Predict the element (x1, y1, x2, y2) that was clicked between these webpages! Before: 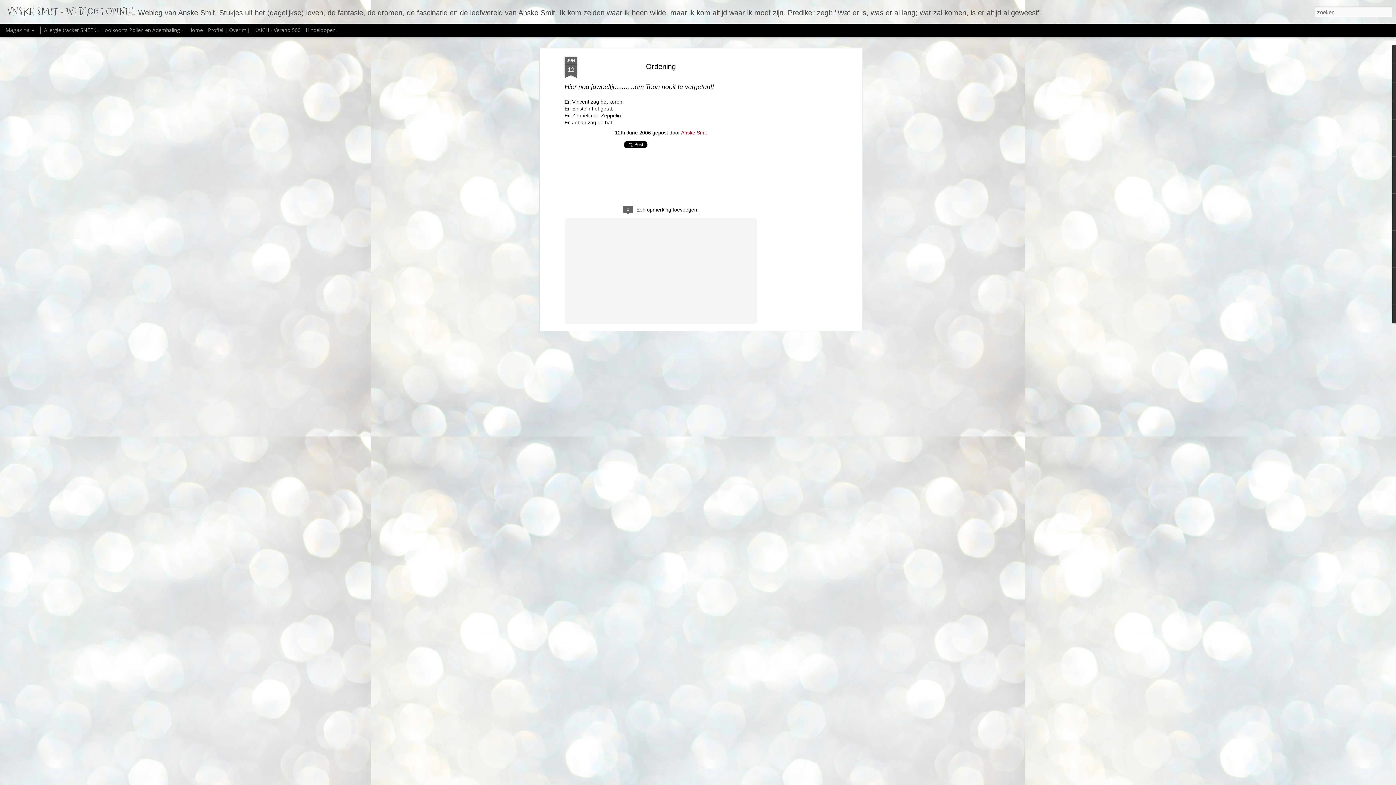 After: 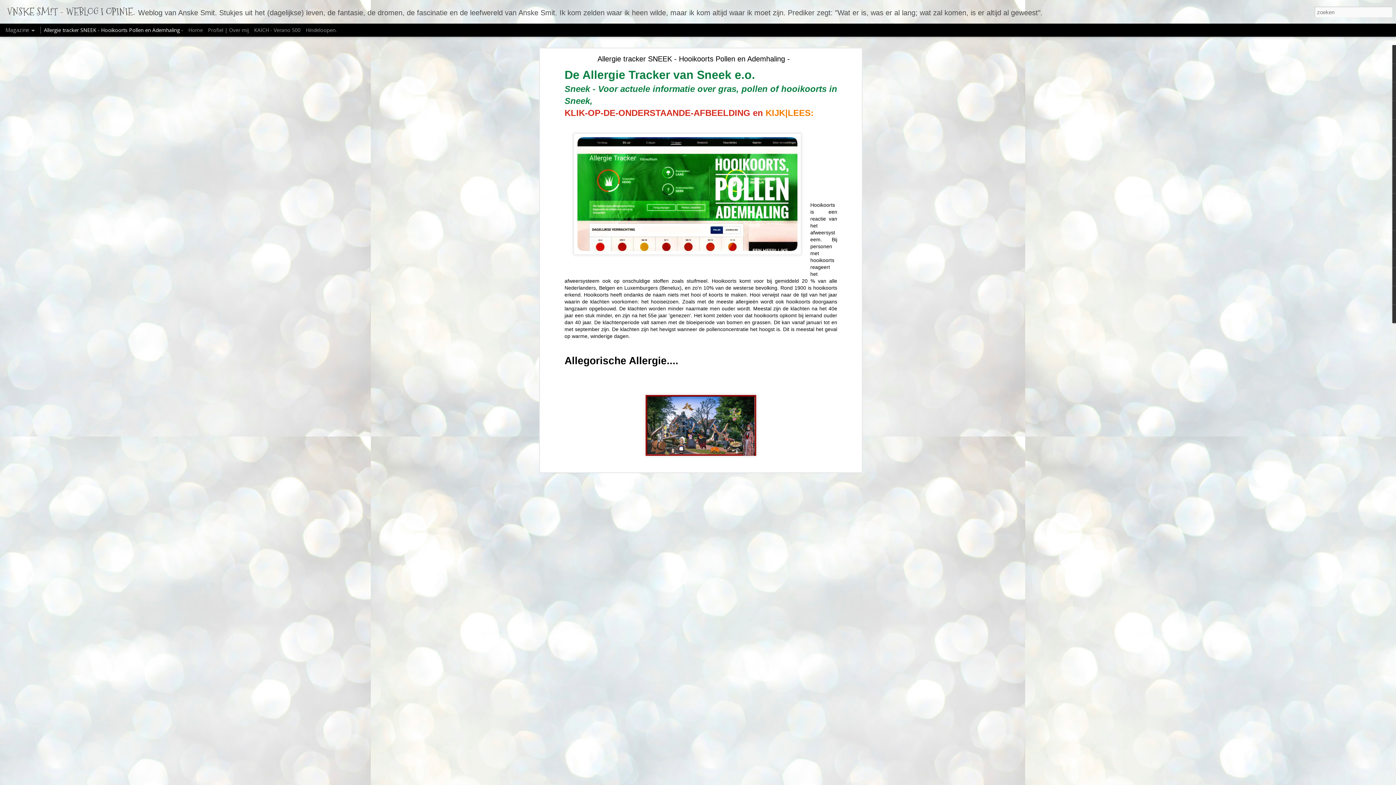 Action: bbox: (44, 26, 184, 33) label: Allergie tracker SNEEK - Hooikoorts Pollen en Ademhaling - 